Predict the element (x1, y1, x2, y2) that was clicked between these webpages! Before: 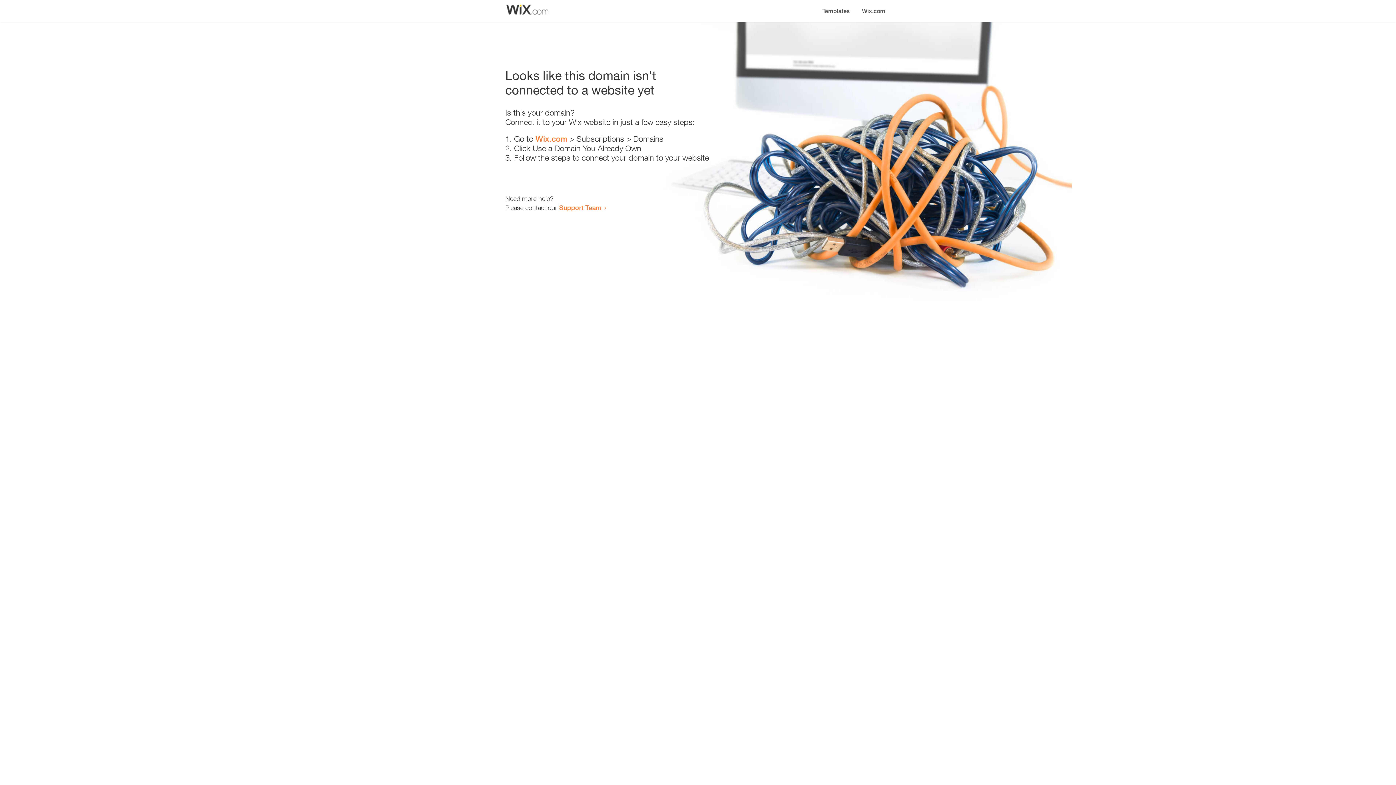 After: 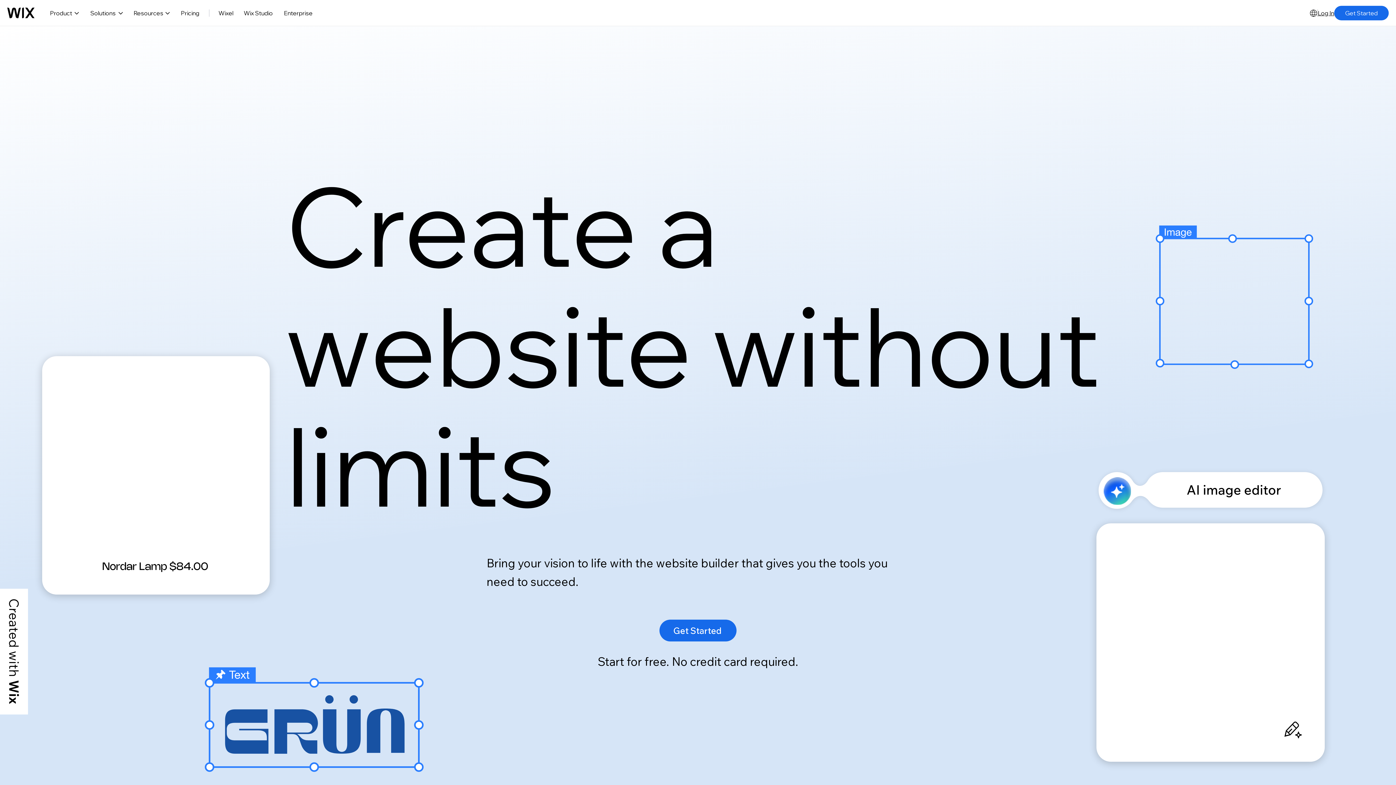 Action: label: Wix.com bbox: (535, 134, 567, 143)